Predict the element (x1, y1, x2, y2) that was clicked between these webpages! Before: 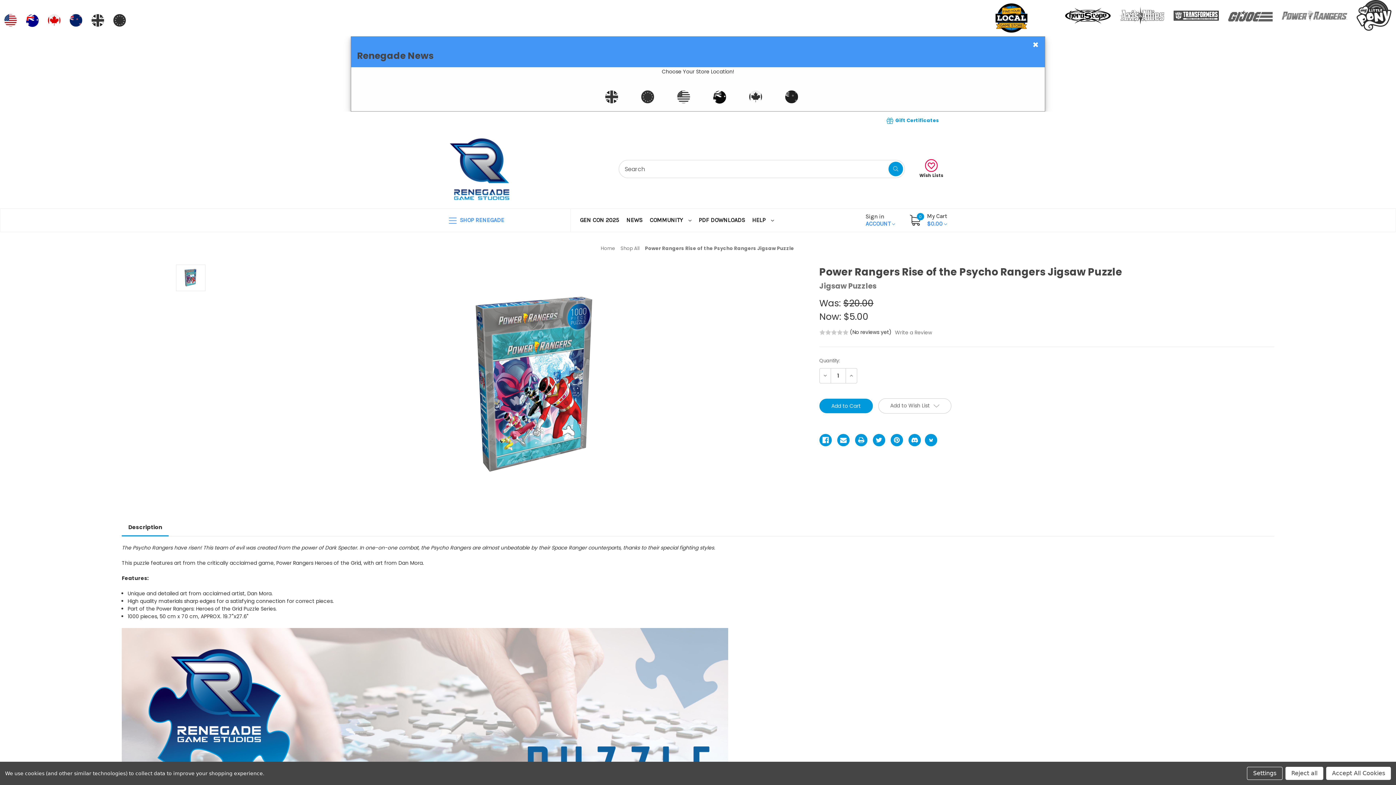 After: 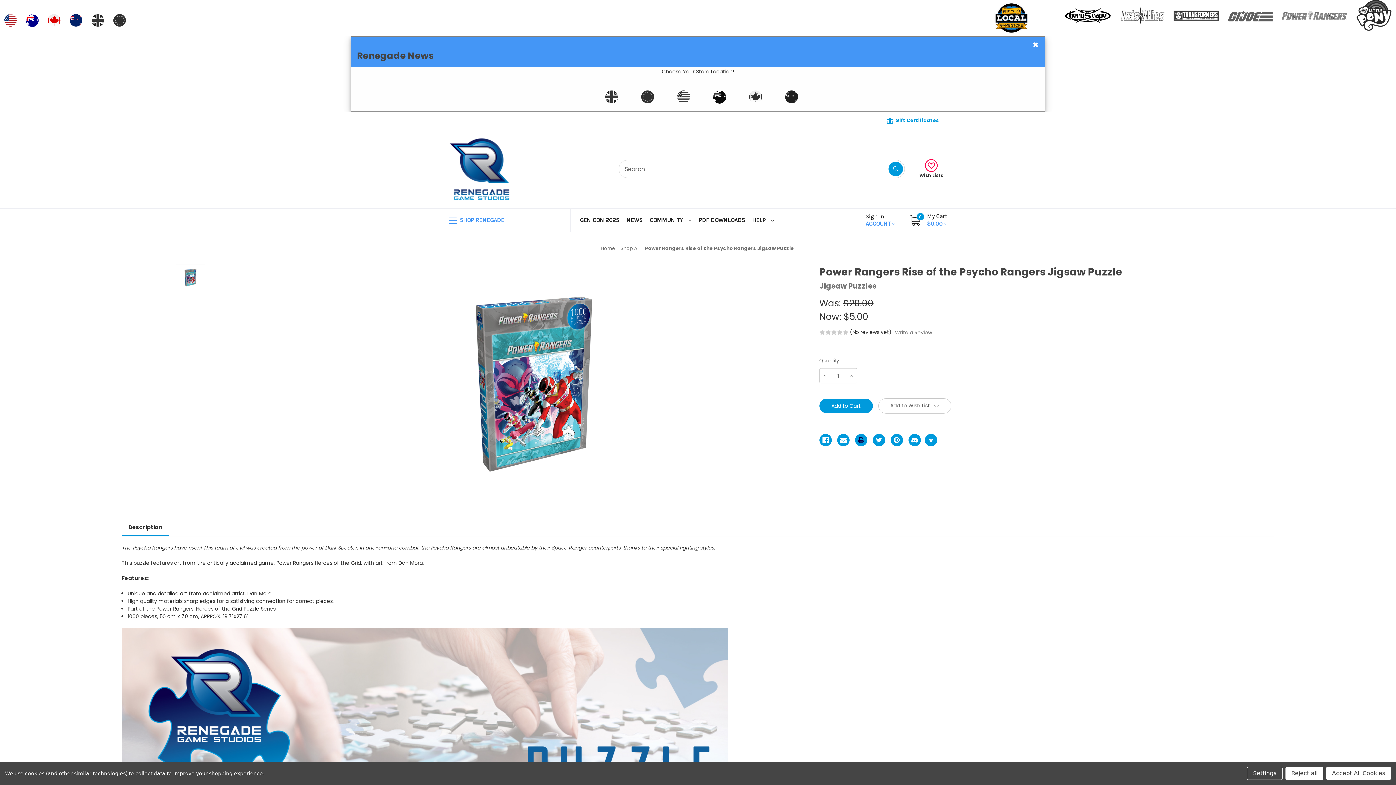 Action: bbox: (855, 434, 867, 446) label: Print